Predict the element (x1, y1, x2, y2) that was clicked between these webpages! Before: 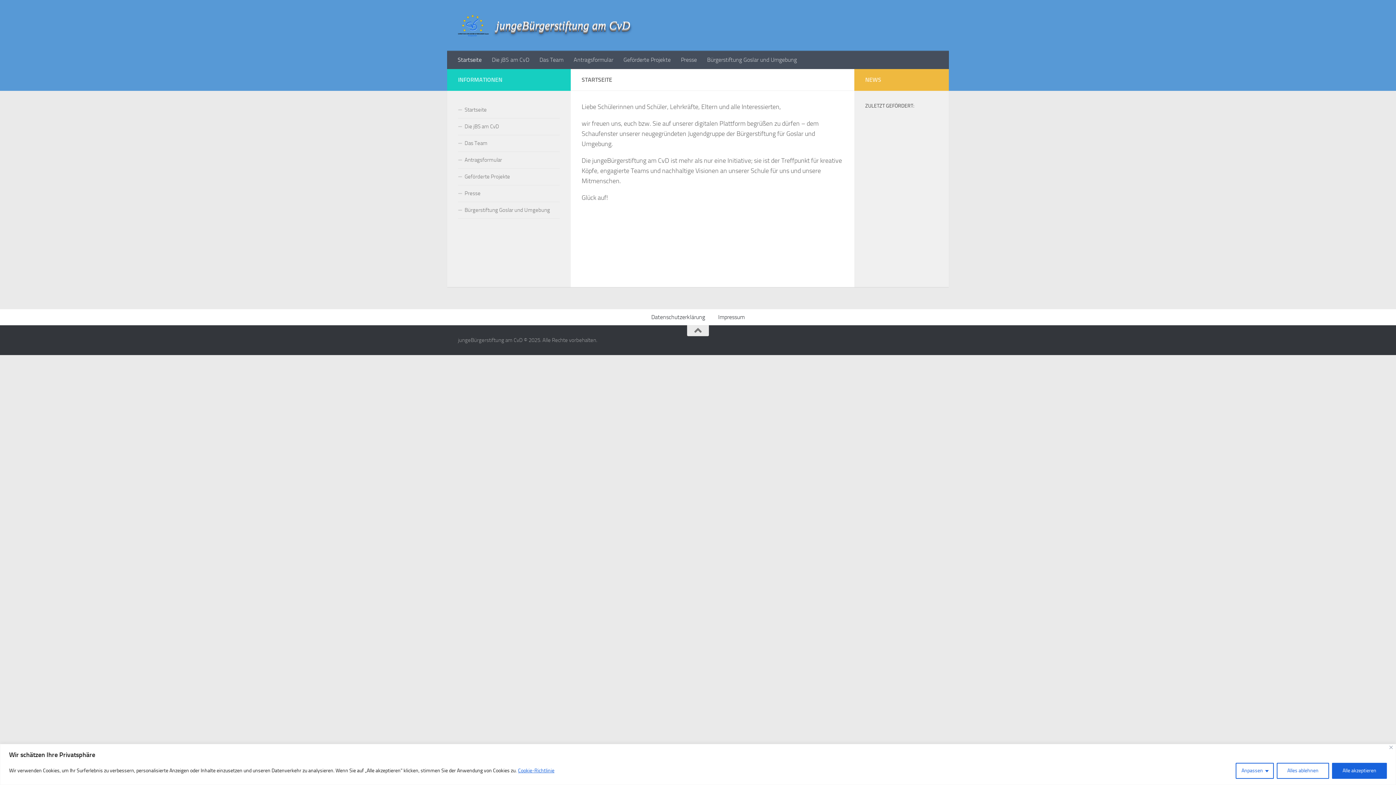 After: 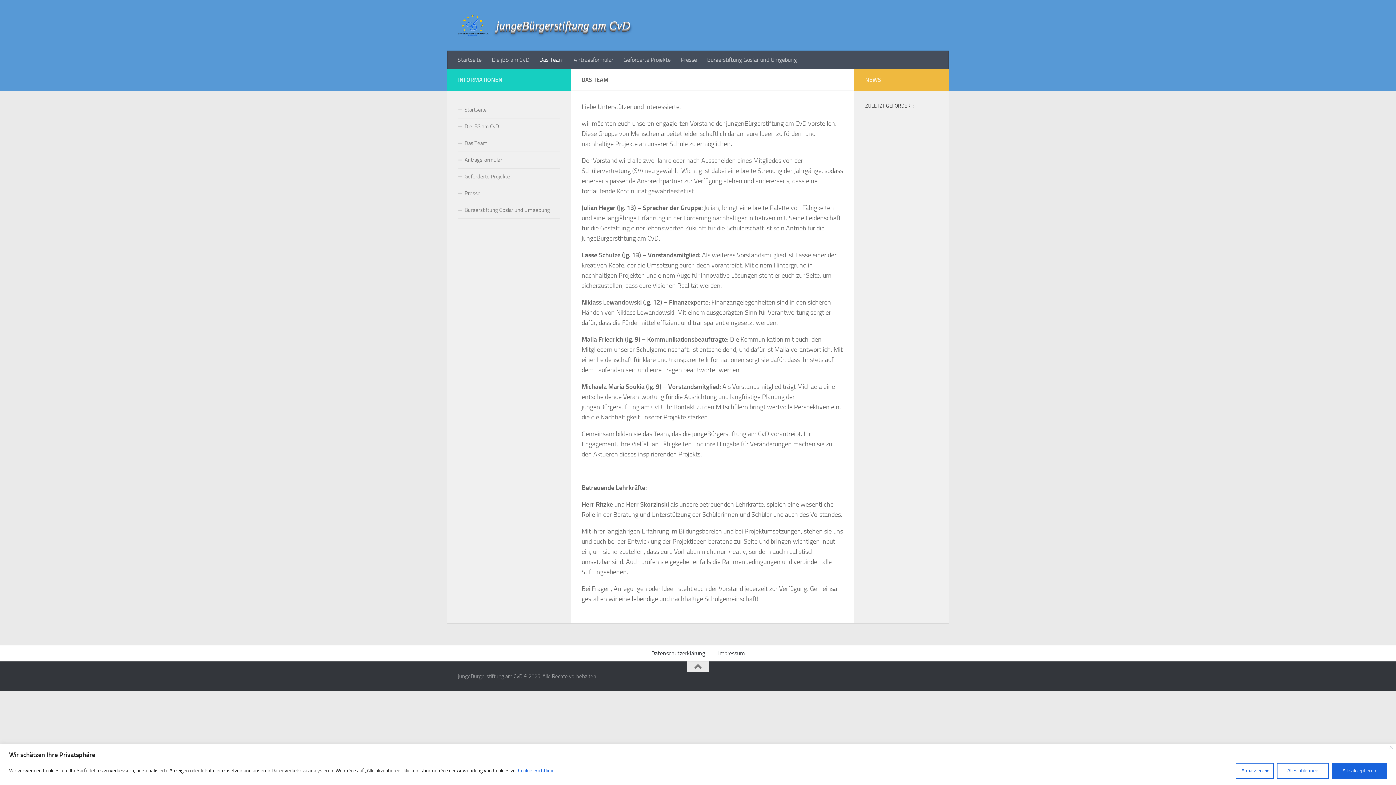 Action: bbox: (534, 50, 568, 69) label: Das Team